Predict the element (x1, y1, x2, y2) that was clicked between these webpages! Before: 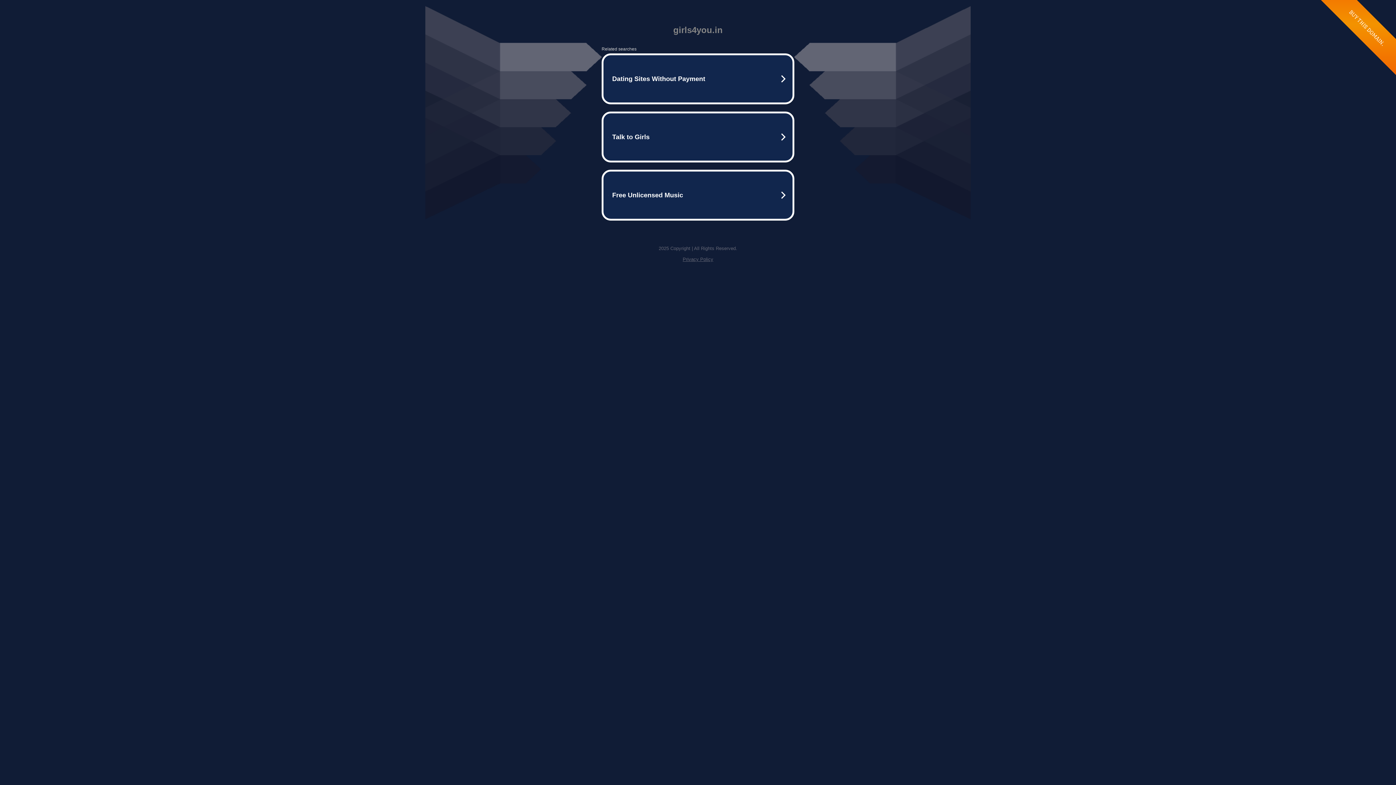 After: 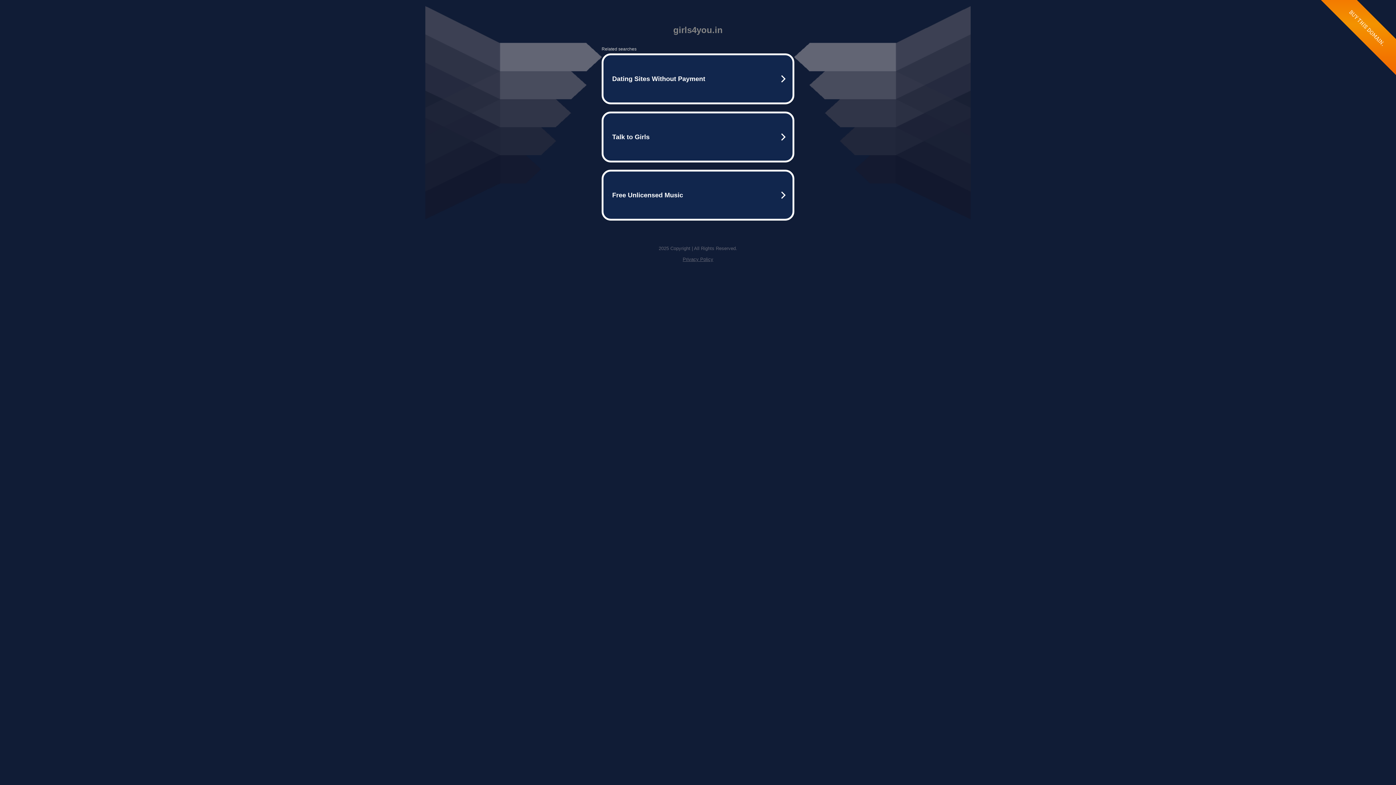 Action: bbox: (682, 256, 713, 262) label: Privacy Policy